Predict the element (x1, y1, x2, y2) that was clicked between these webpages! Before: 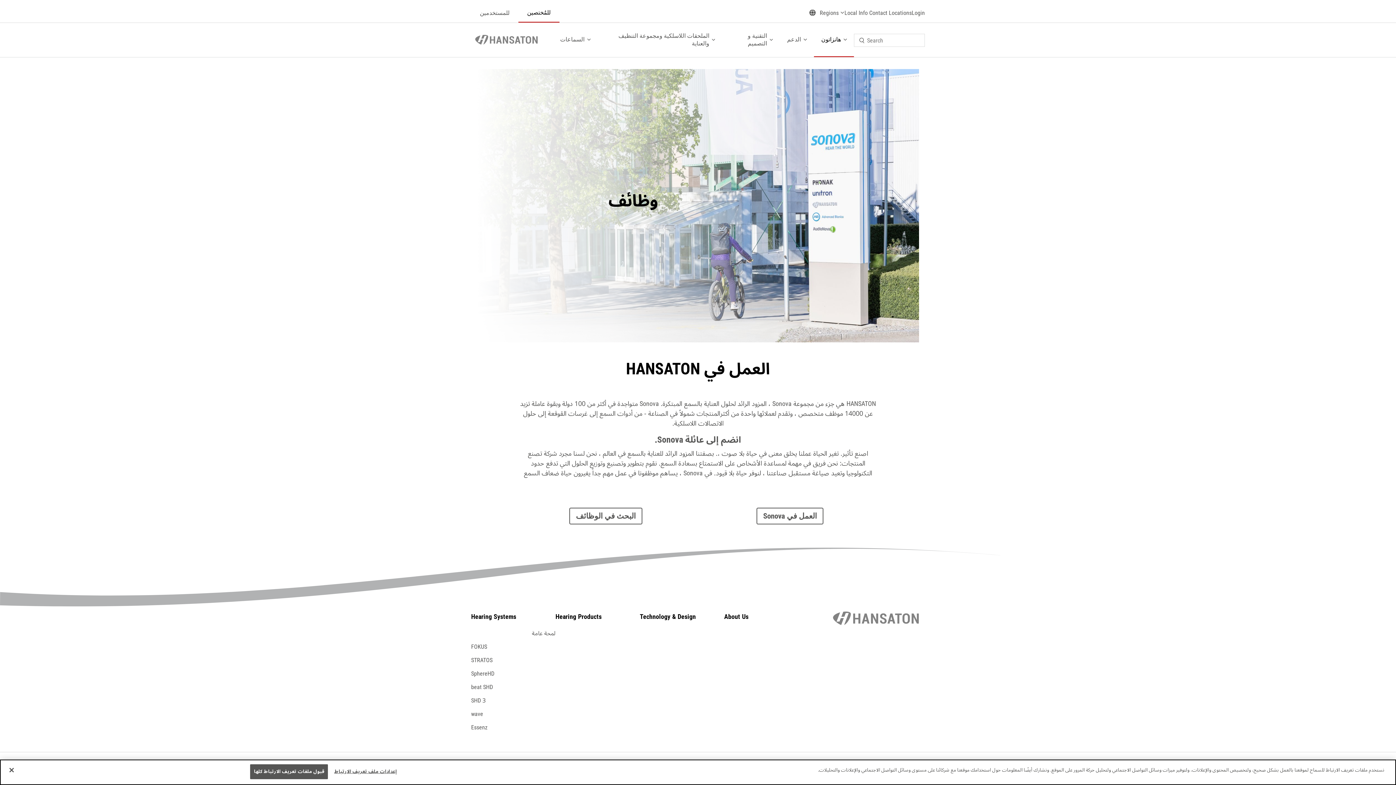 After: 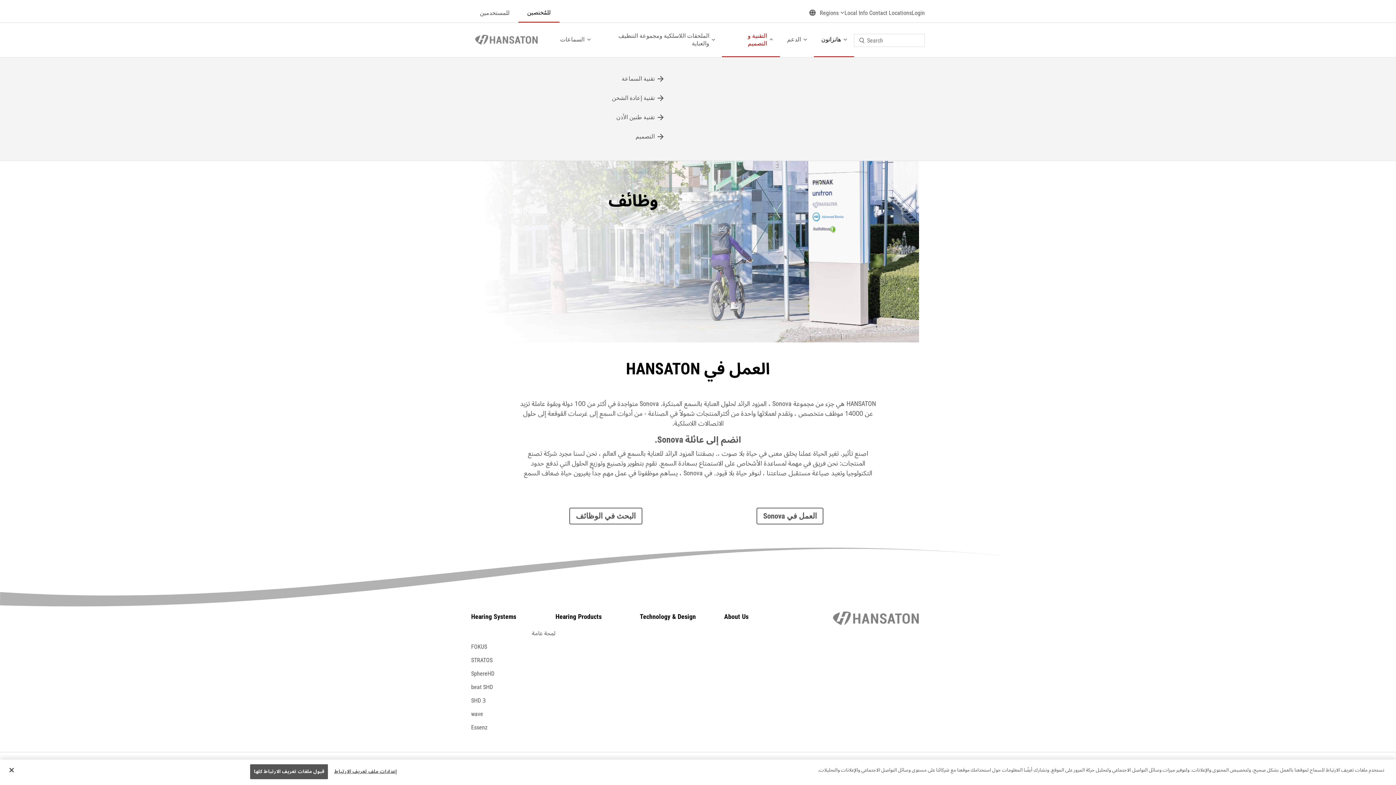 Action: label: التقنية و التصميم bbox: (722, 22, 774, 56)